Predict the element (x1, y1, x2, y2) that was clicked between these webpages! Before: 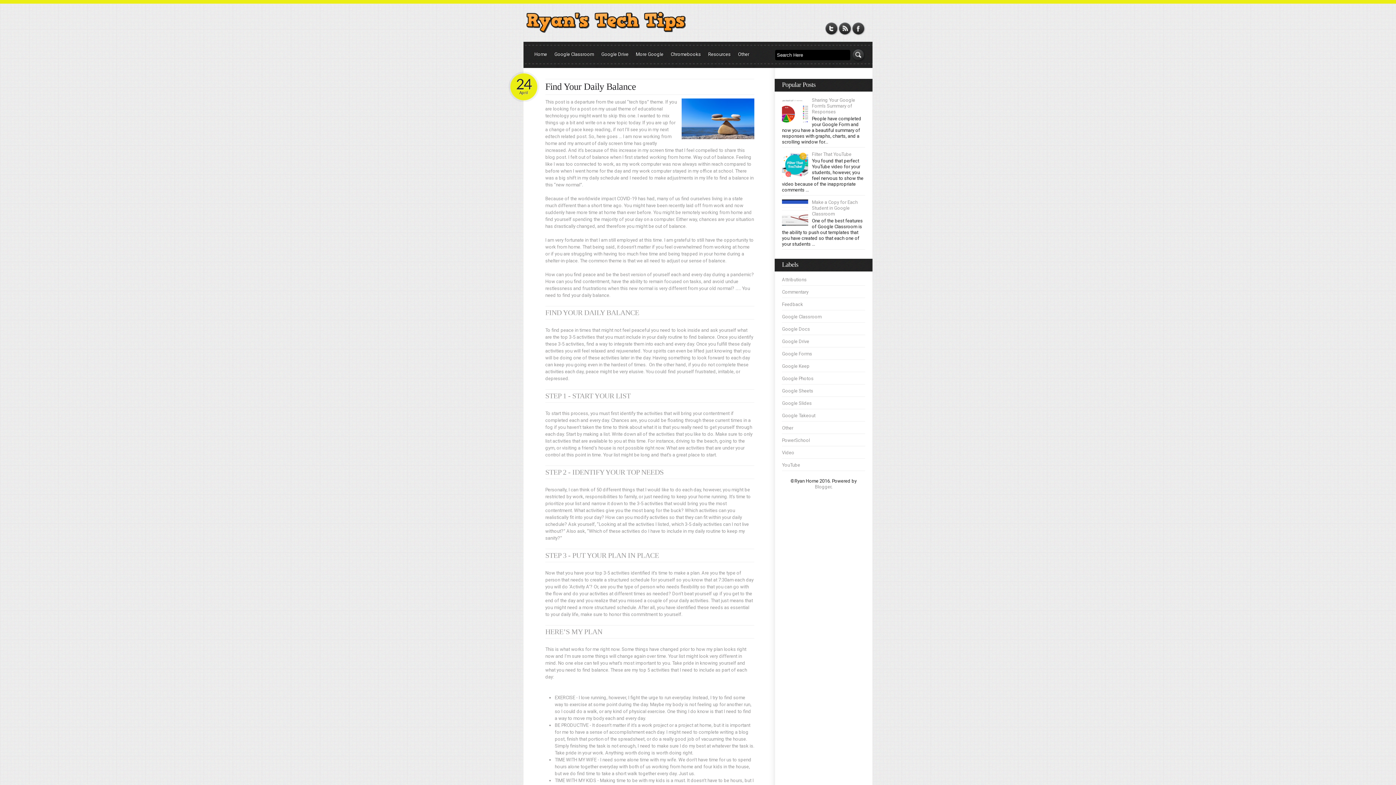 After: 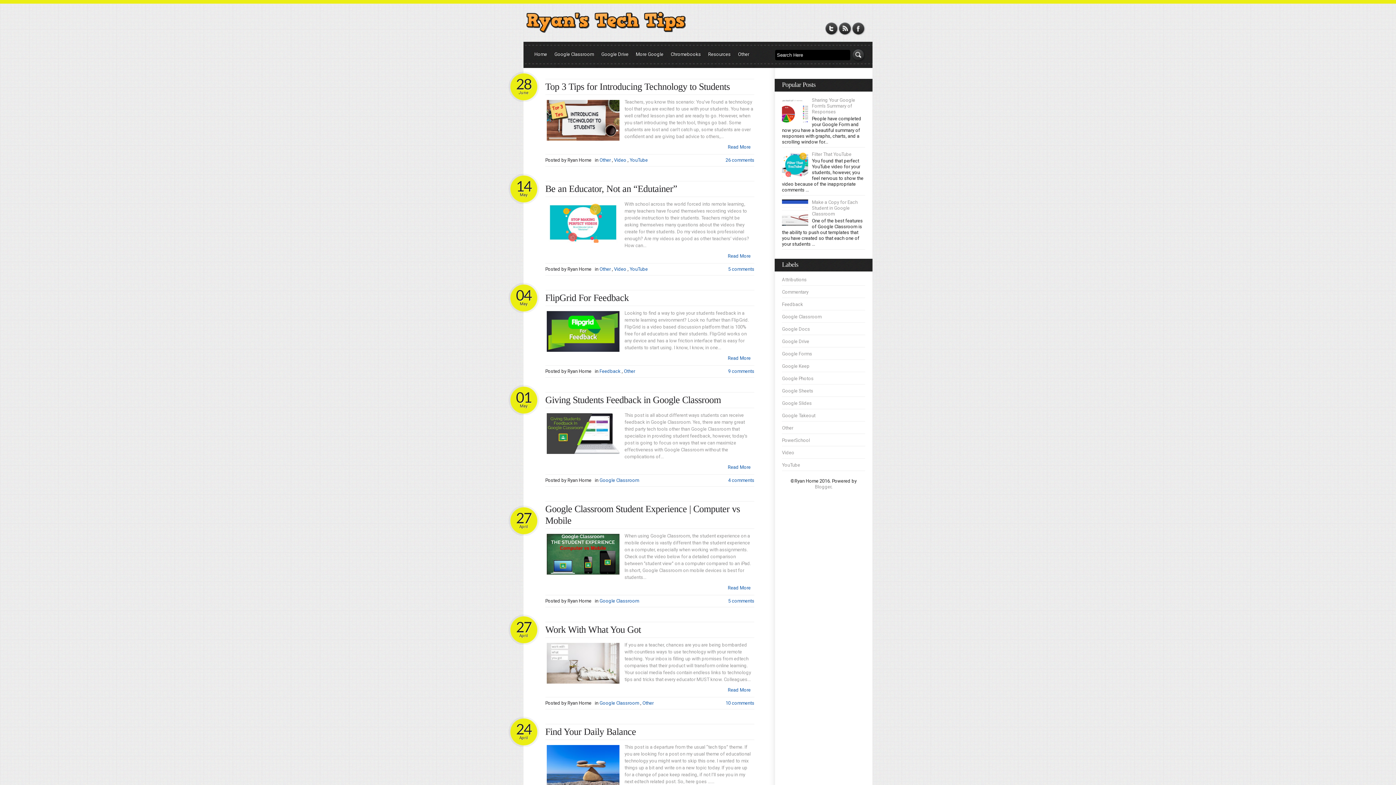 Action: label: Home bbox: (530, 47, 550, 61)